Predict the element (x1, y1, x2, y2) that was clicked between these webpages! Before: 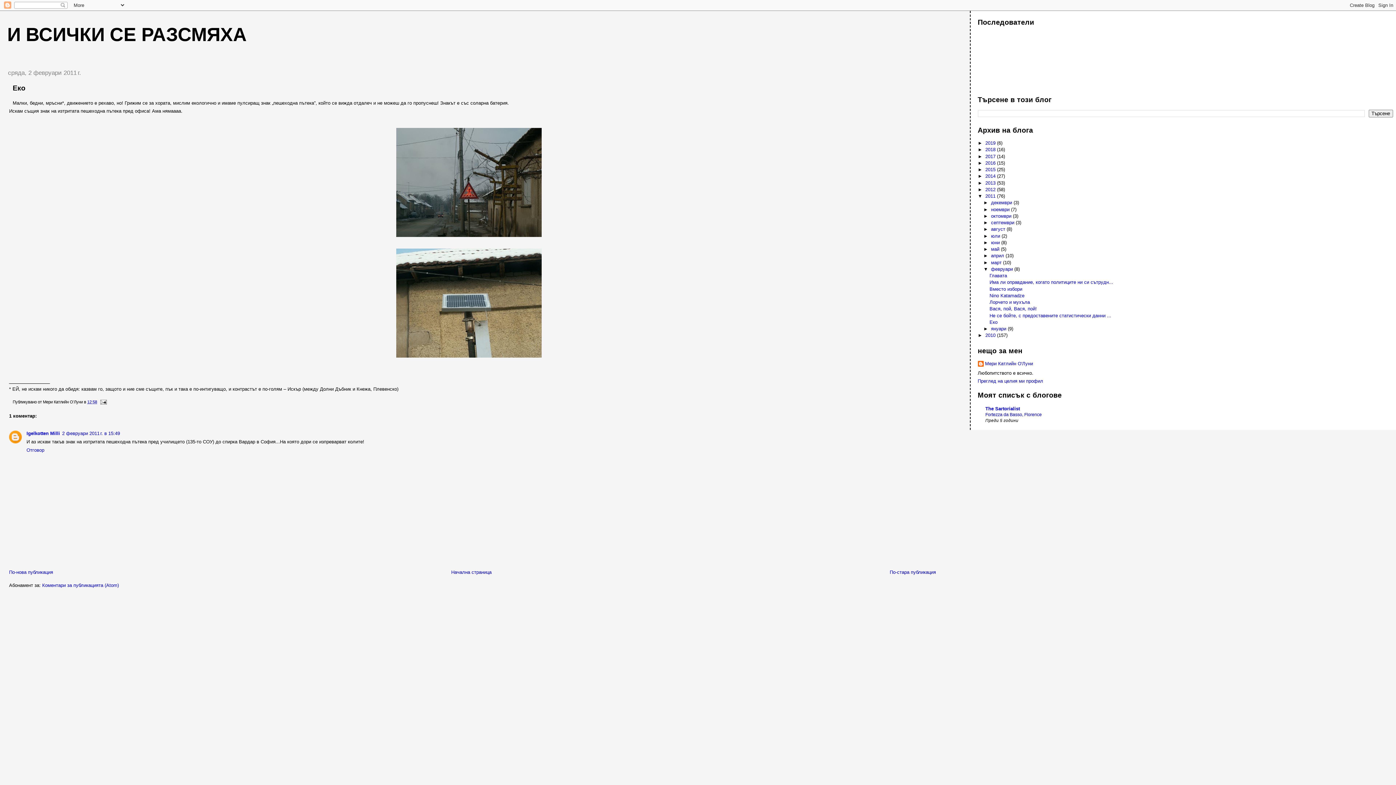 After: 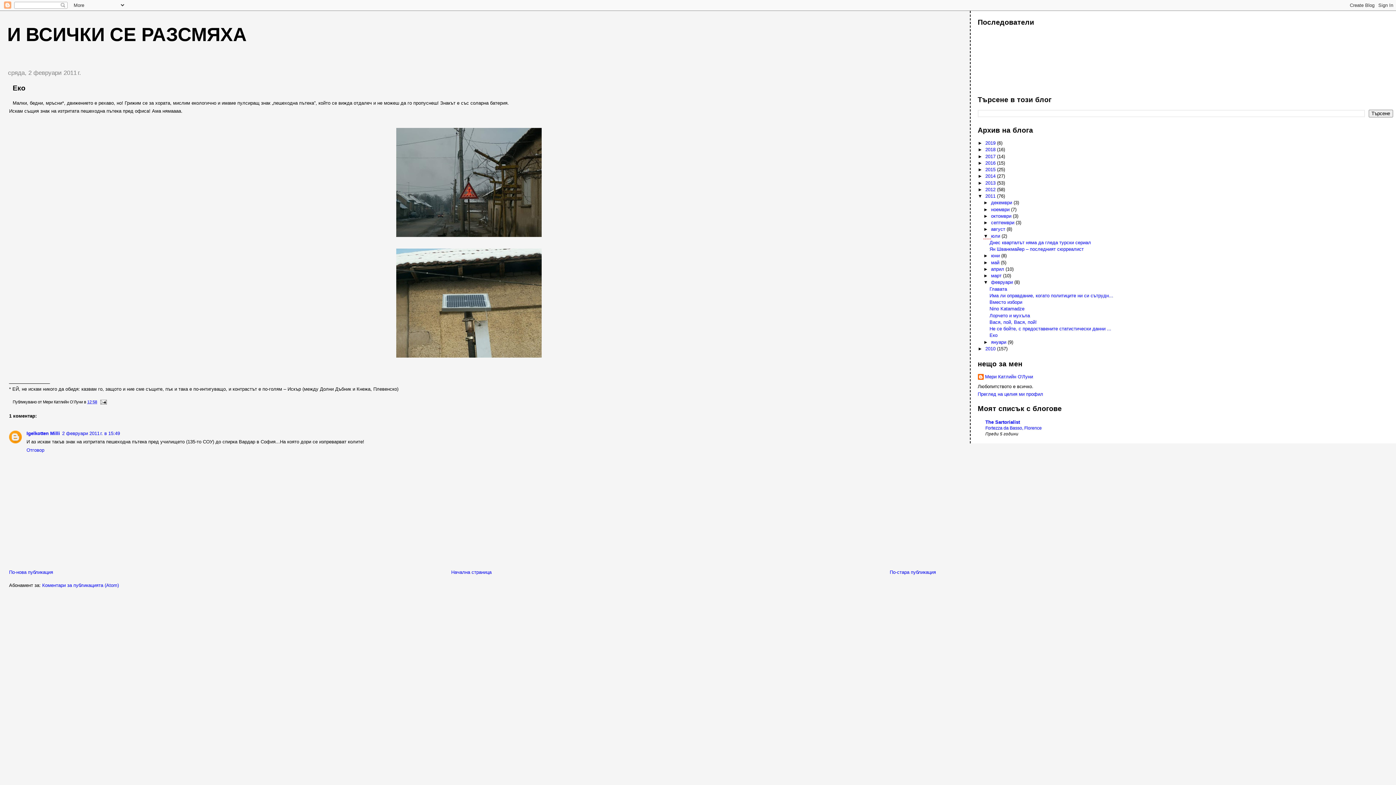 Action: bbox: (983, 233, 991, 238) label: ►  